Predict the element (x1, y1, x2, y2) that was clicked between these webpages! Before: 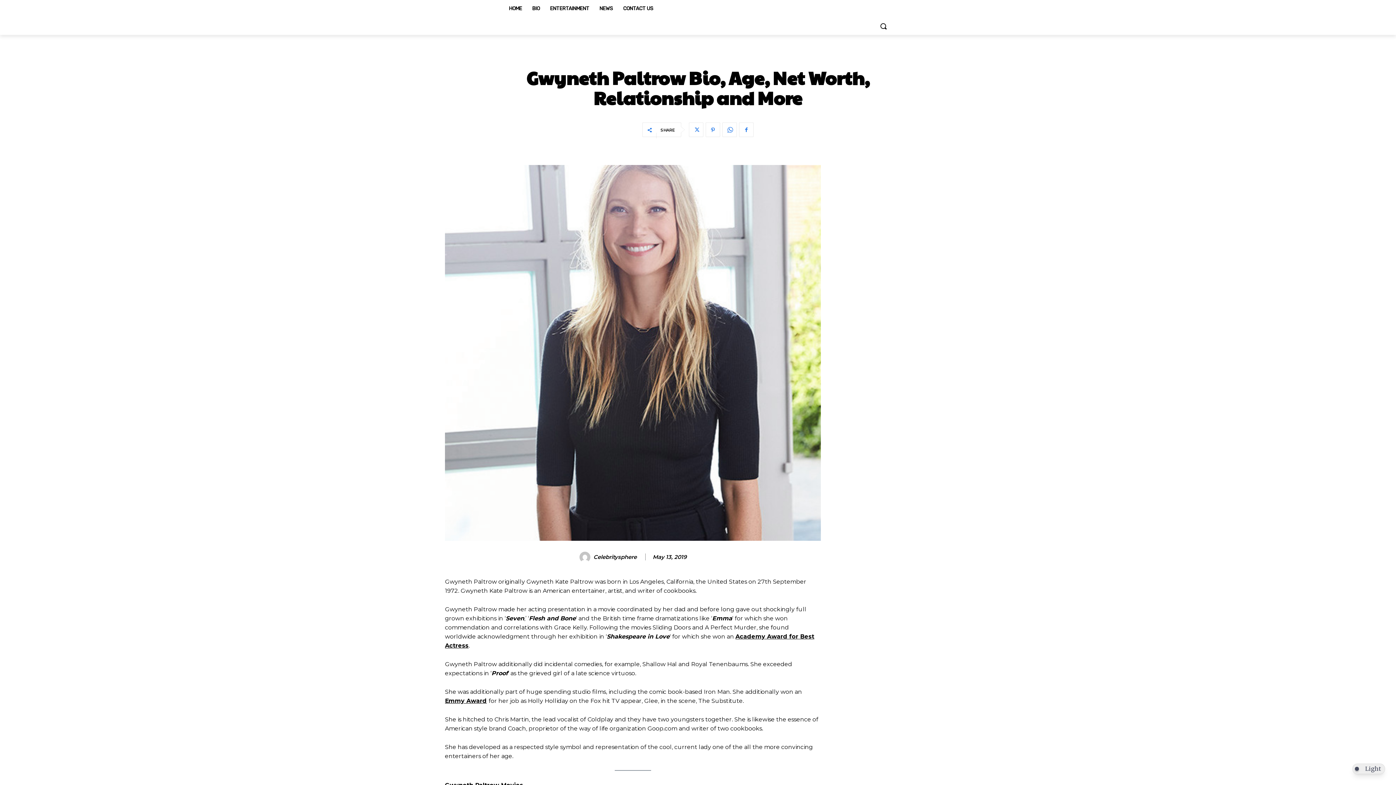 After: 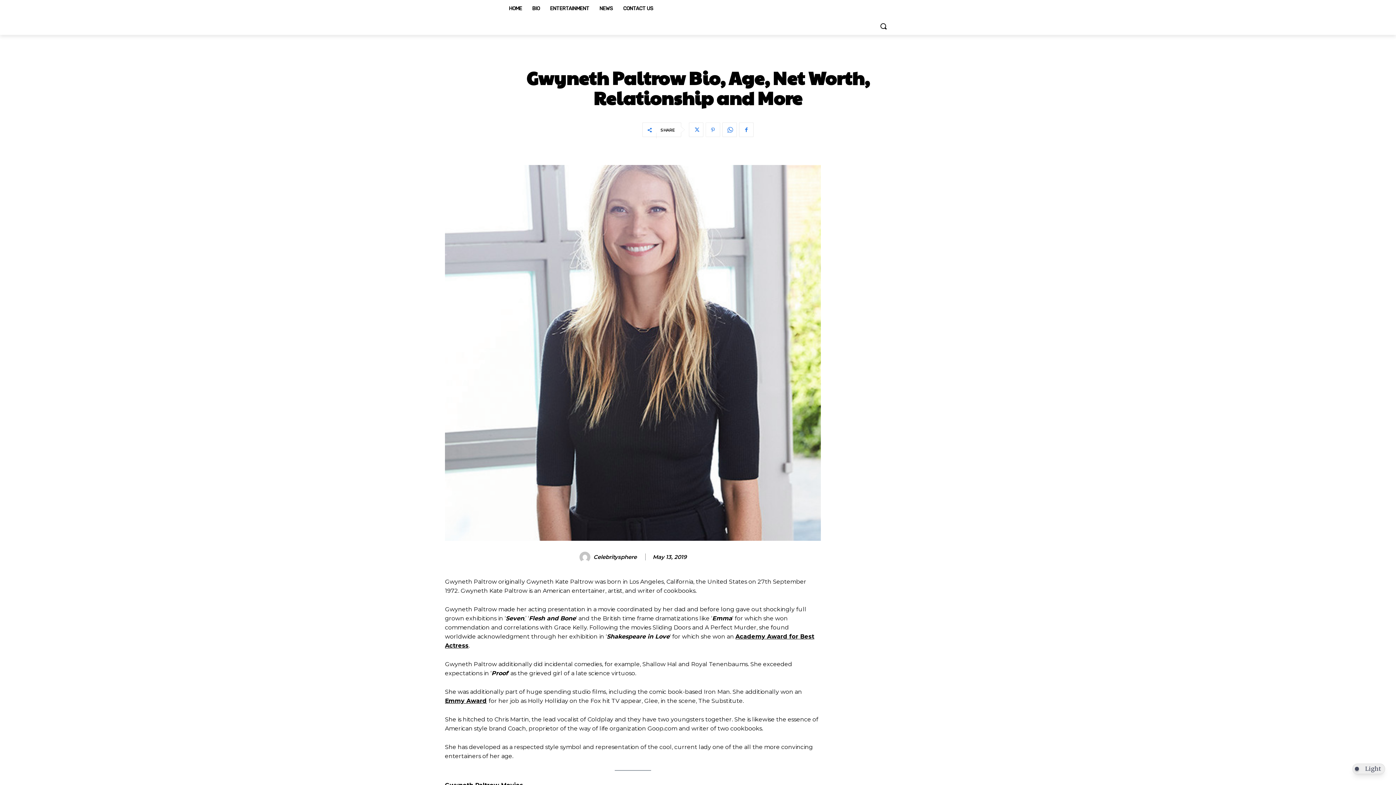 Action: bbox: (705, 122, 720, 137)